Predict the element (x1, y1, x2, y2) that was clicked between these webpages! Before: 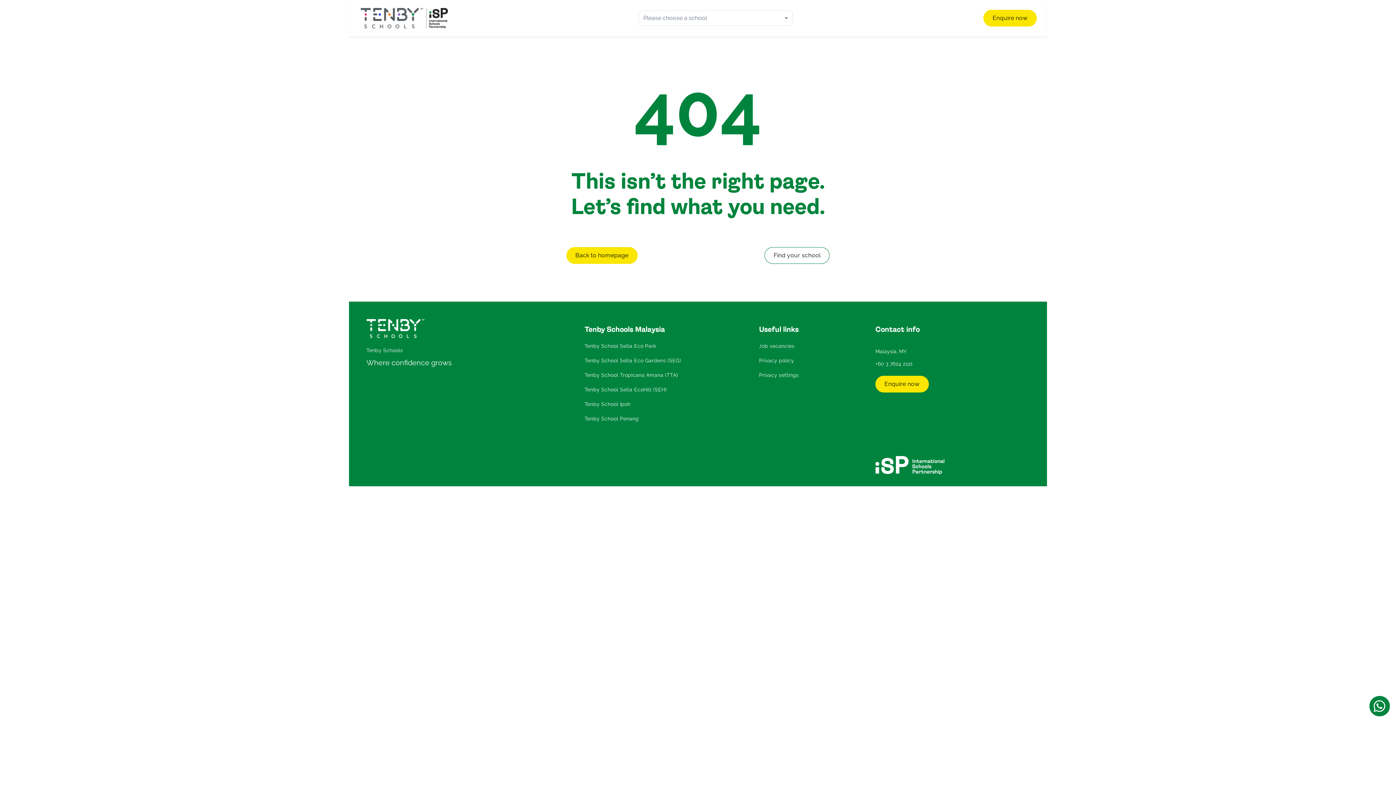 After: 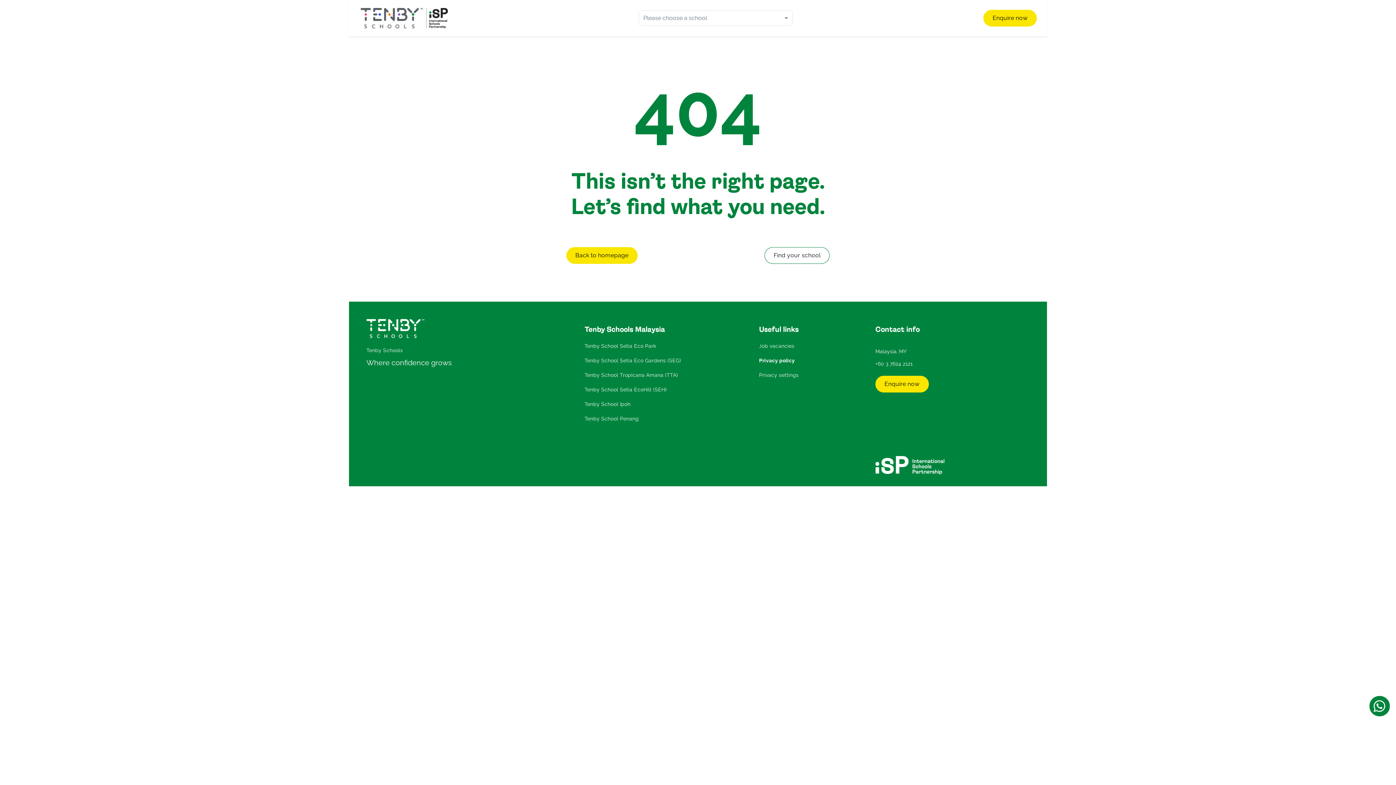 Action: label: Privacy policy bbox: (759, 357, 794, 363)